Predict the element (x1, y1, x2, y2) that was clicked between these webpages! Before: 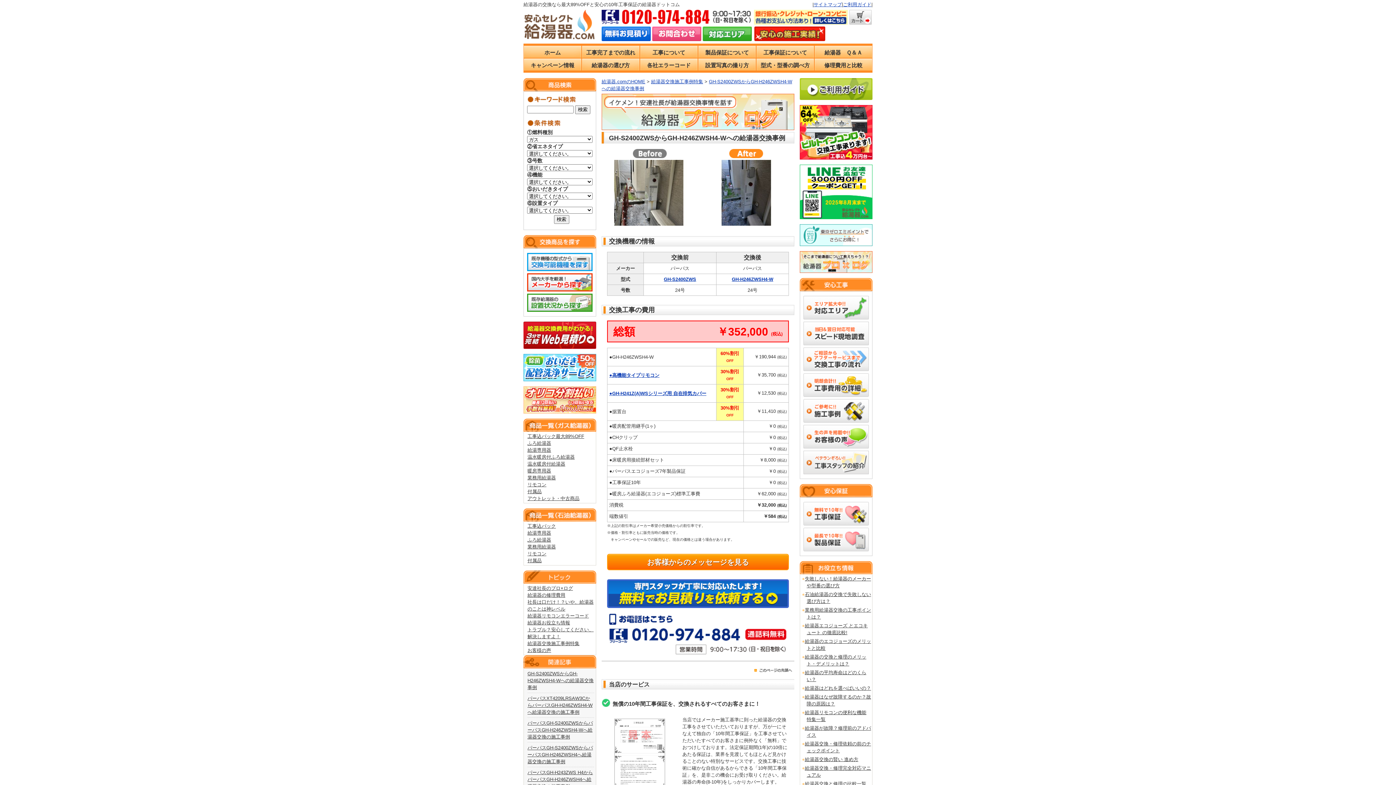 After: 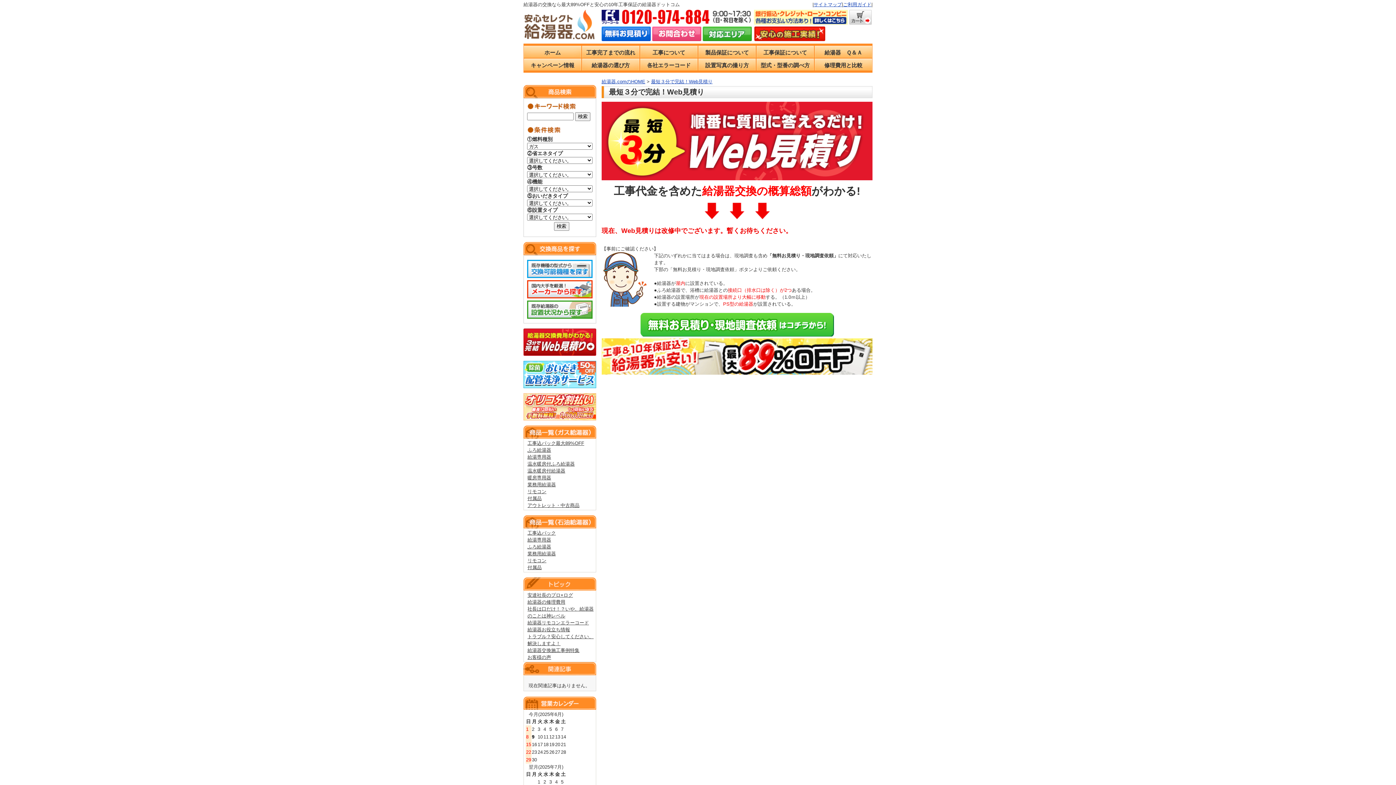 Action: bbox: (523, 342, 596, 348)